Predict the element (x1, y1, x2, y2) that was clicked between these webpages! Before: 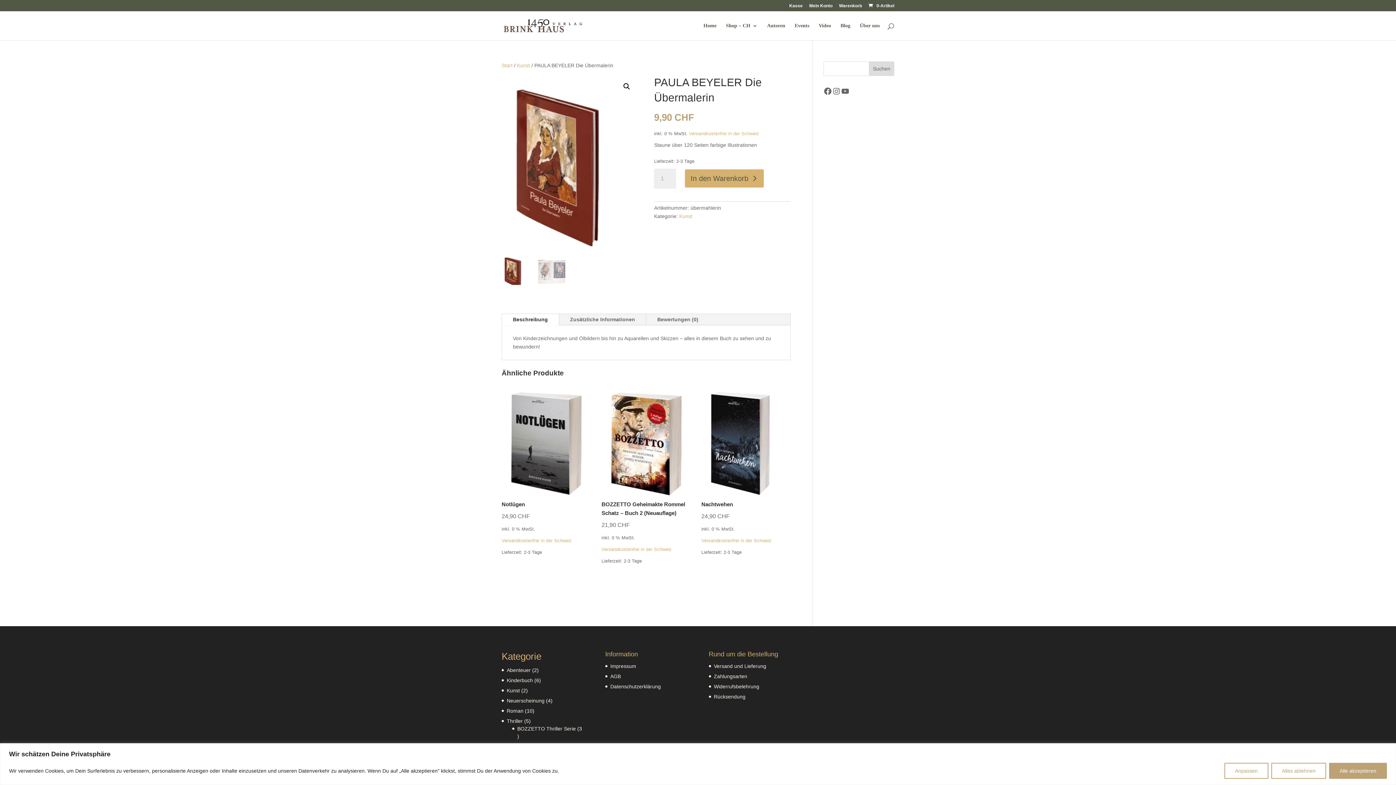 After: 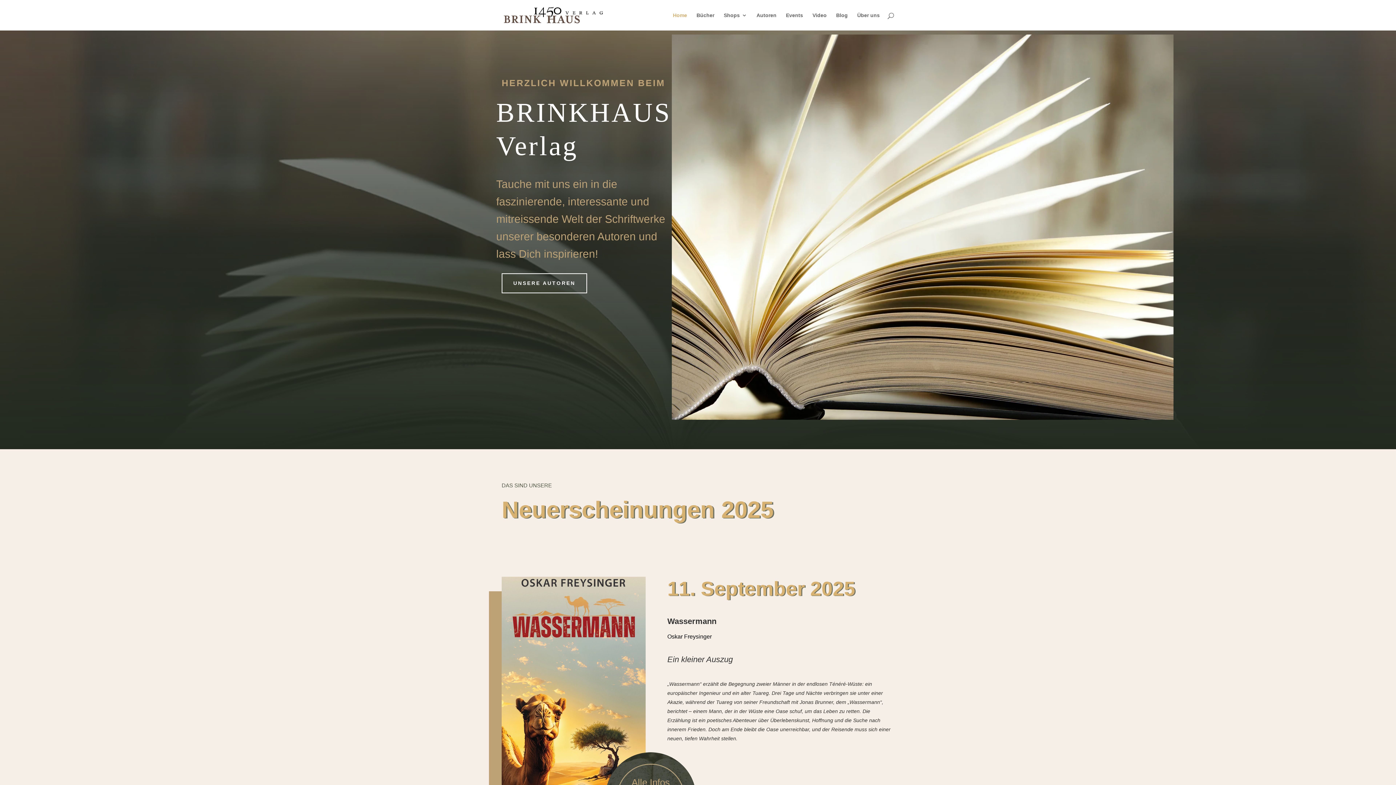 Action: bbox: (703, 23, 716, 40) label: Home